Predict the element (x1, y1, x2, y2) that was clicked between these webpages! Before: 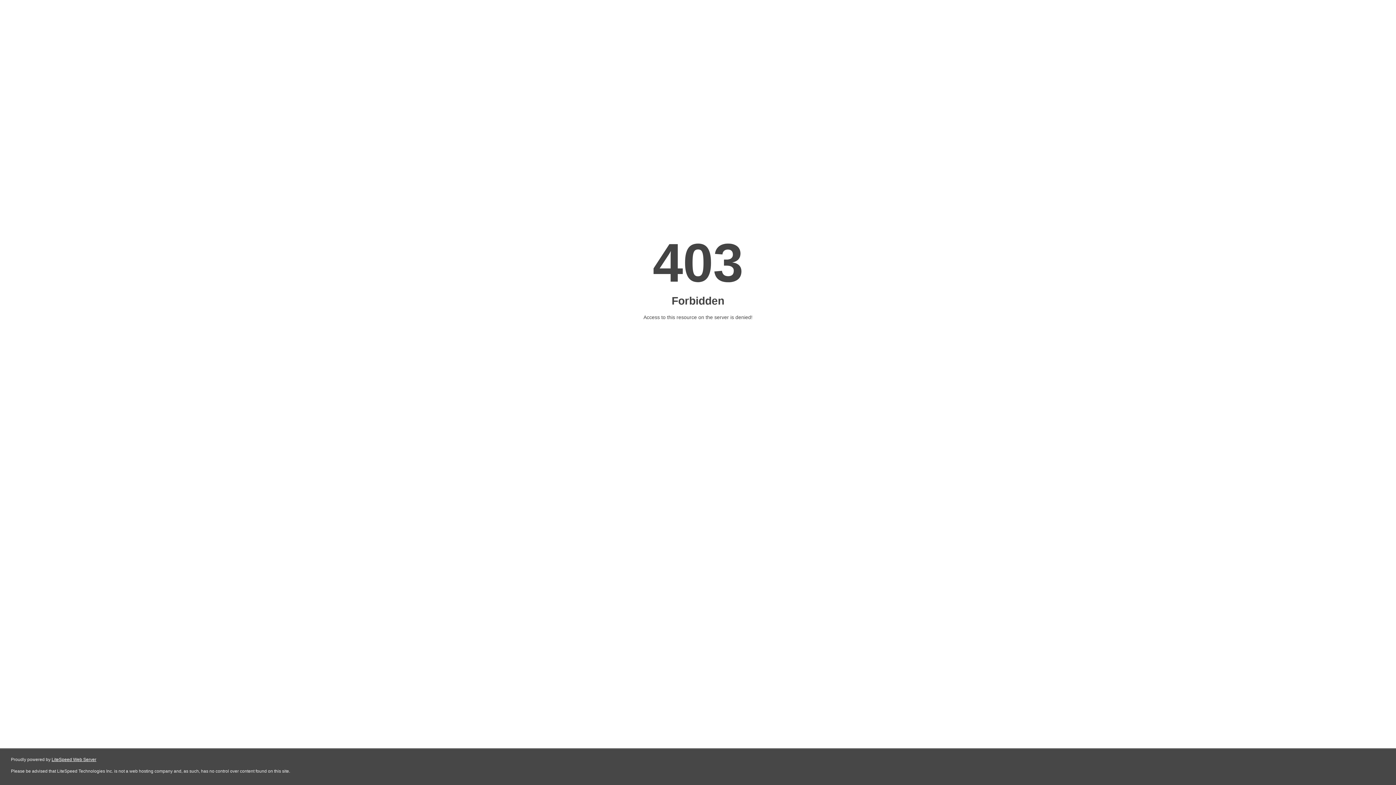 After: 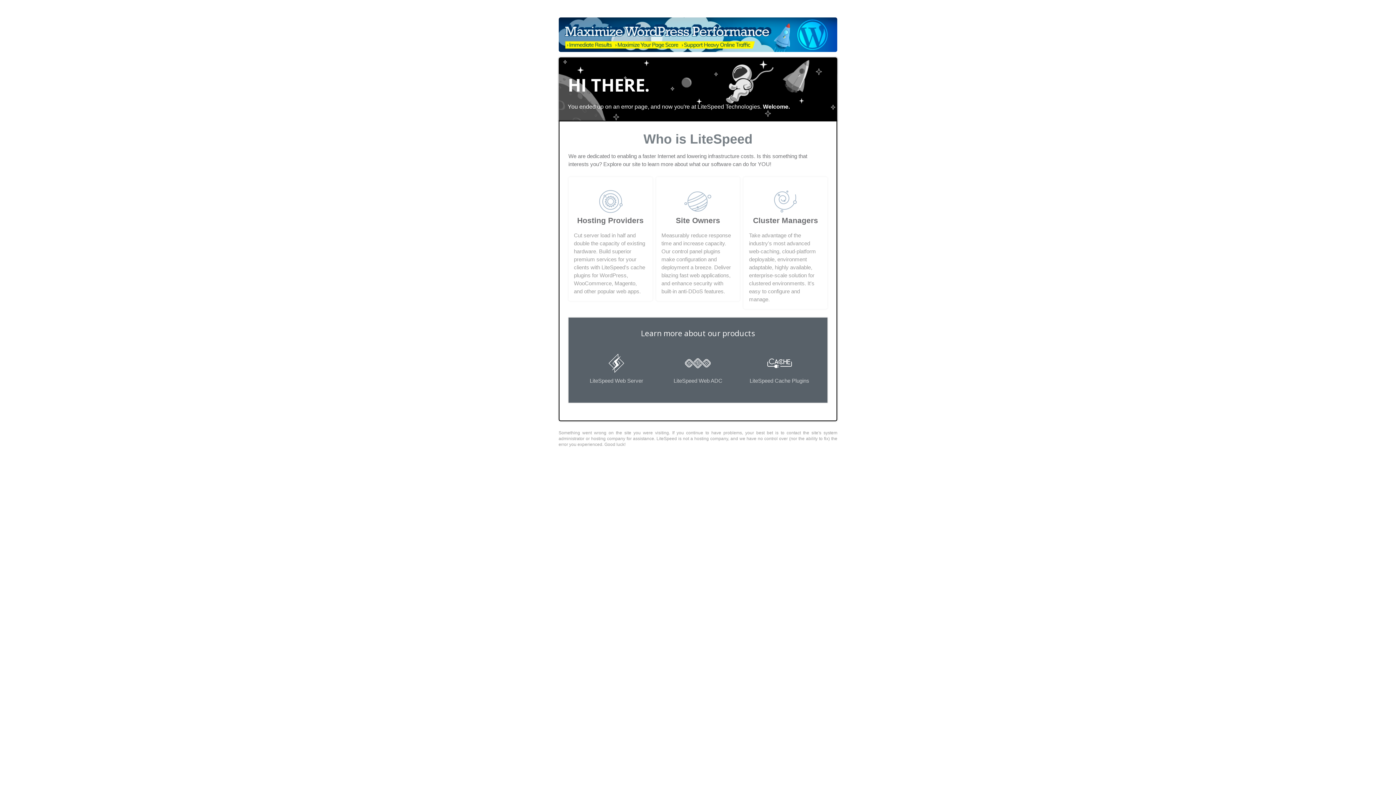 Action: label: LiteSpeed Web Server bbox: (51, 757, 96, 762)